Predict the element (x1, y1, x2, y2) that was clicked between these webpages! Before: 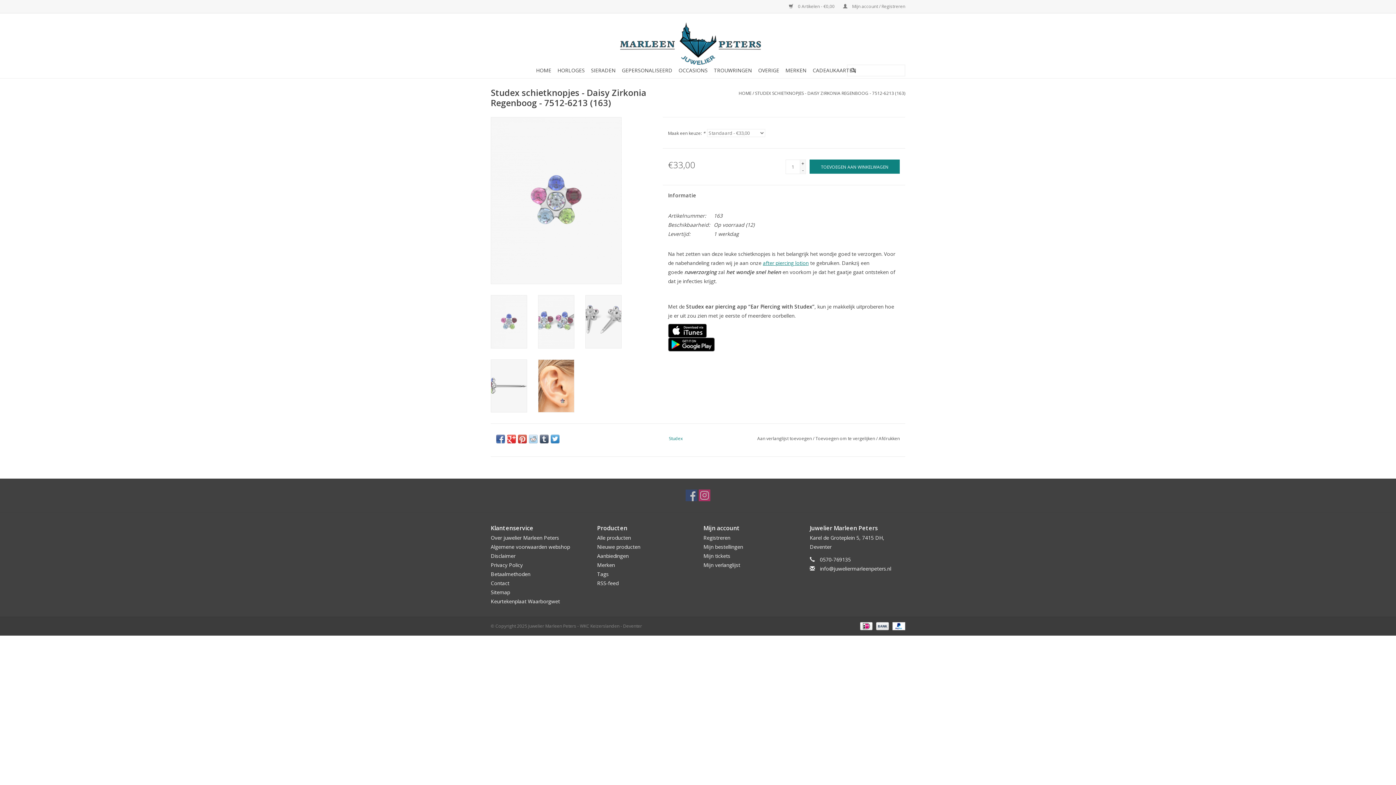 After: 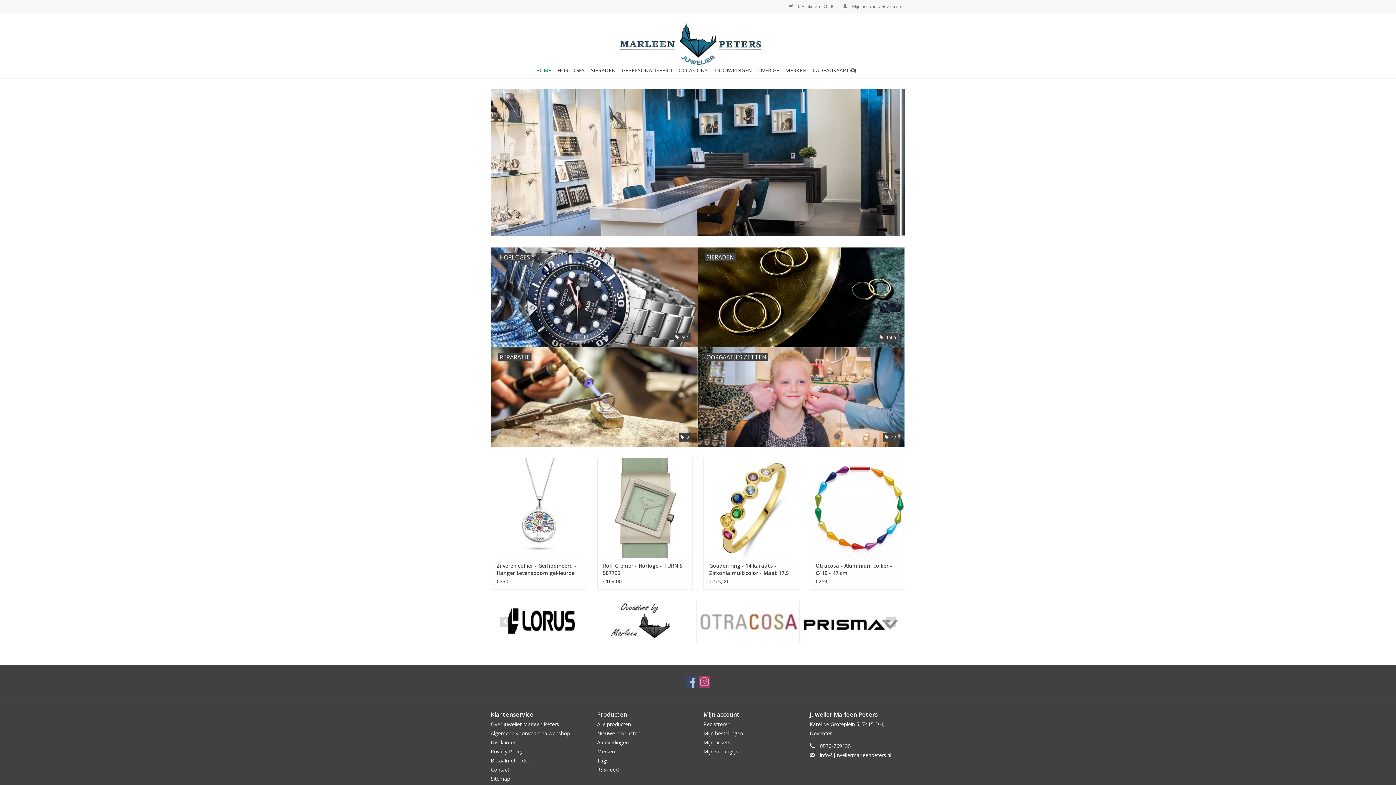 Action: bbox: (738, 90, 751, 96) label: HOME